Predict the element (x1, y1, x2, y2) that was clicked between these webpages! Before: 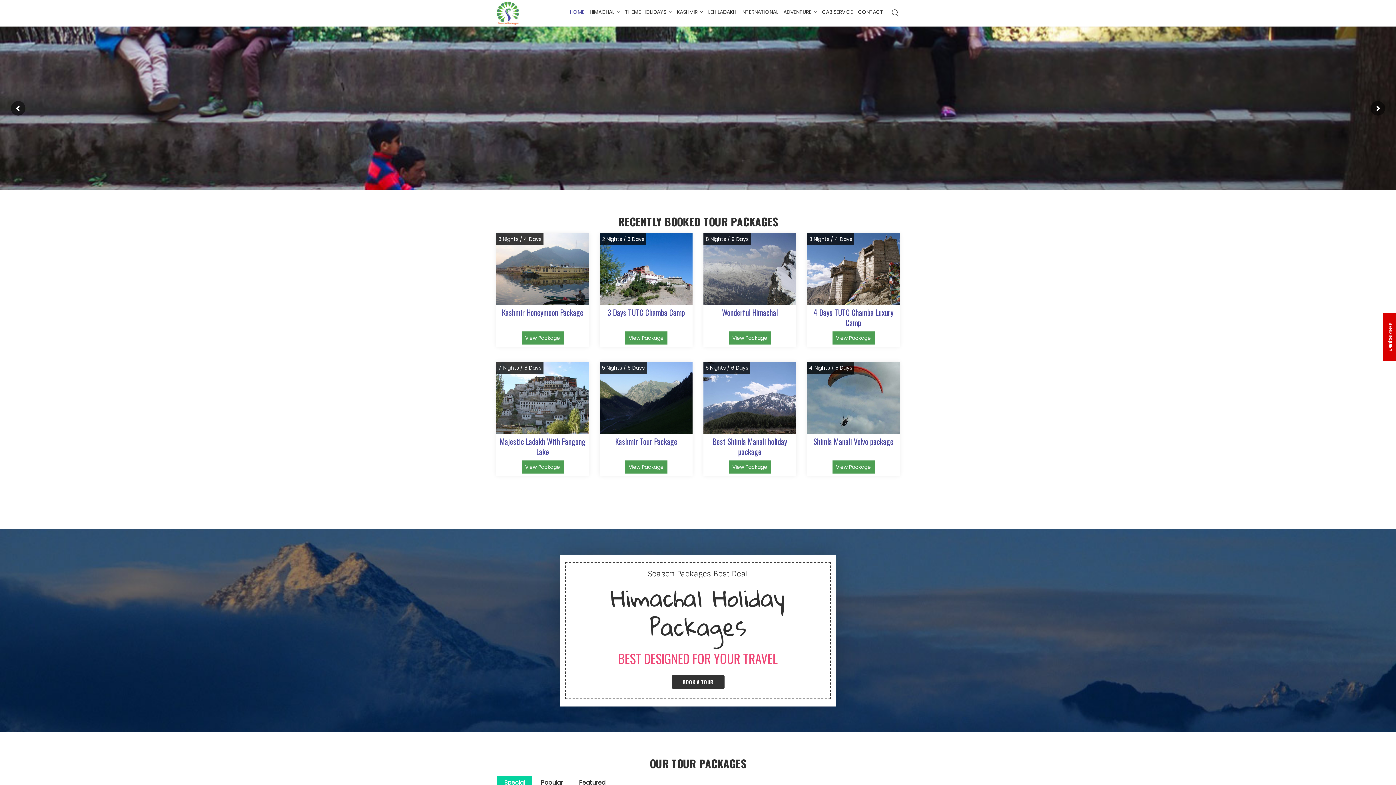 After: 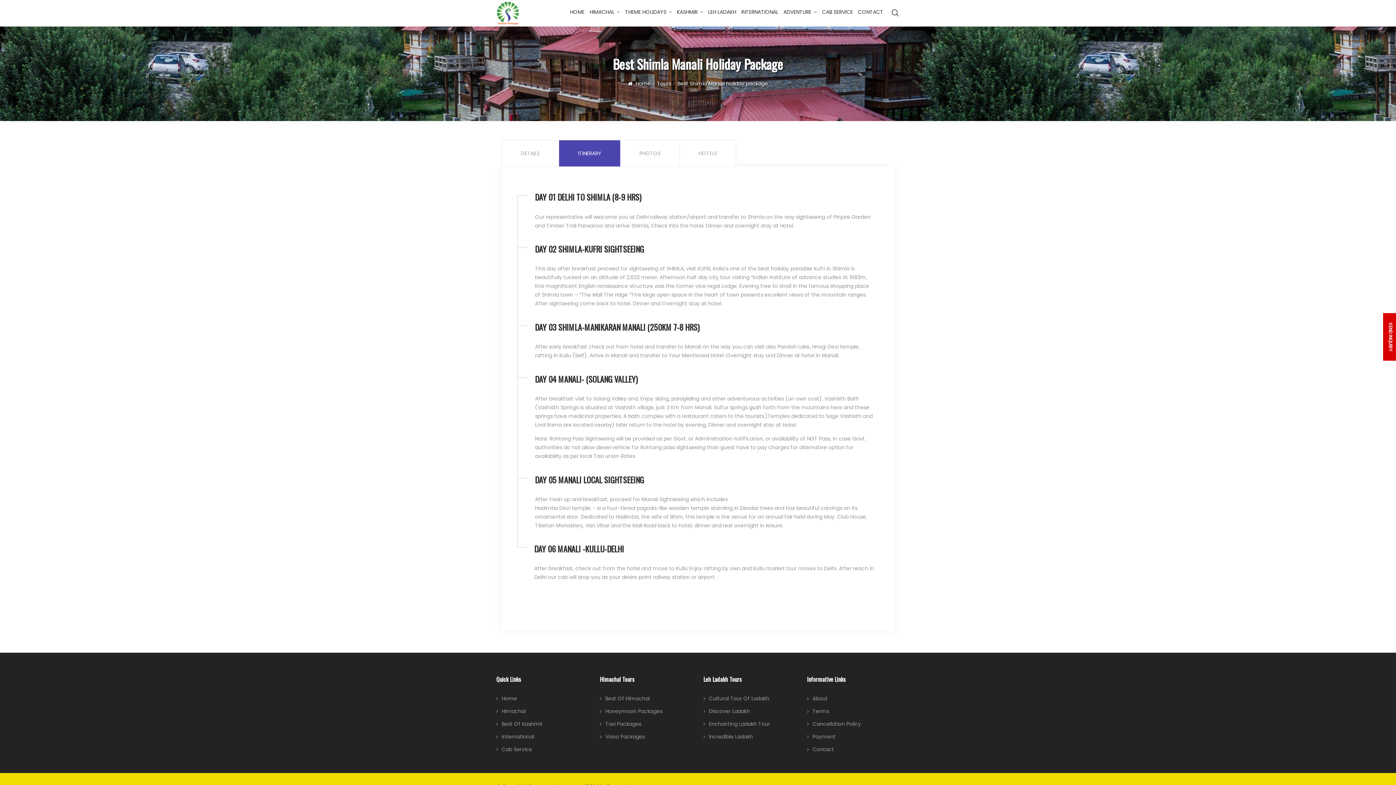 Action: bbox: (703, 394, 796, 401)